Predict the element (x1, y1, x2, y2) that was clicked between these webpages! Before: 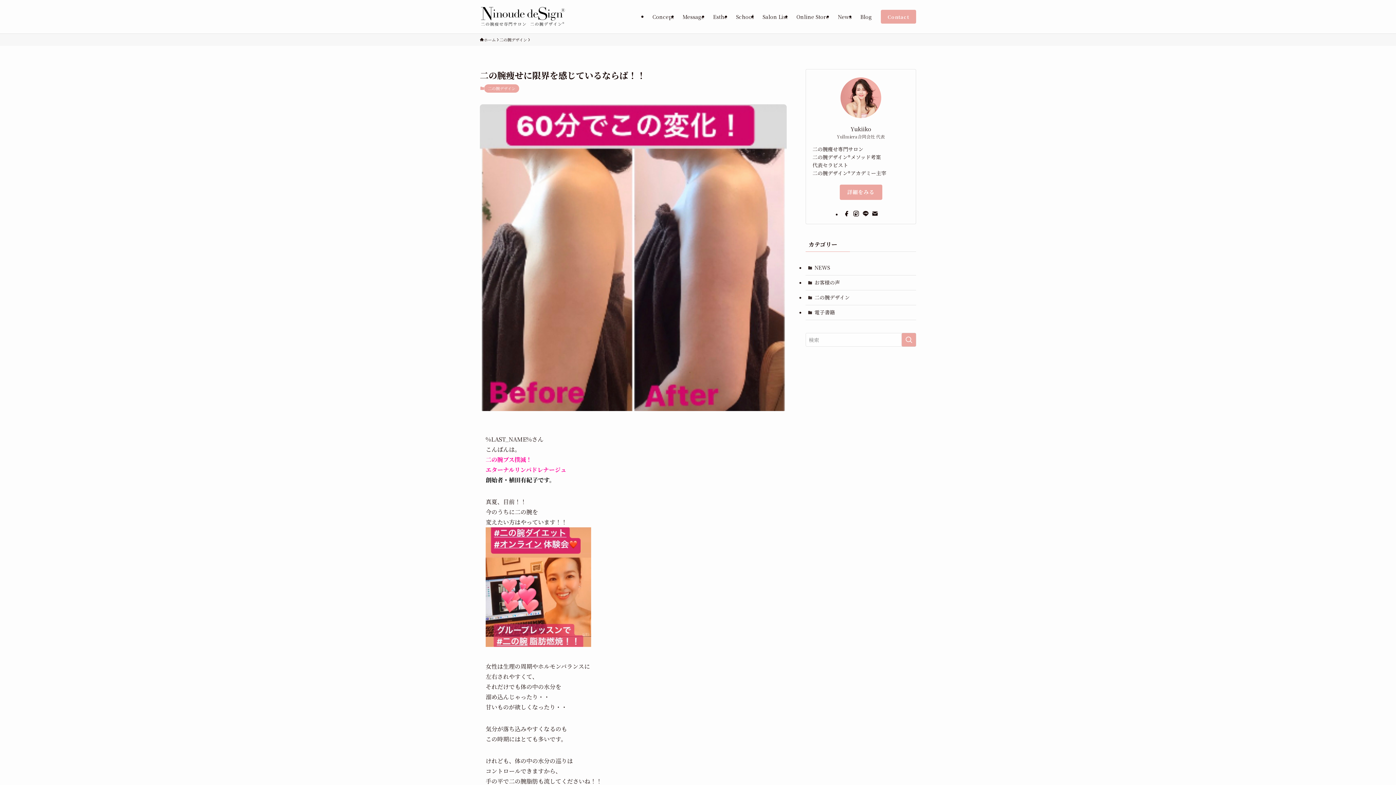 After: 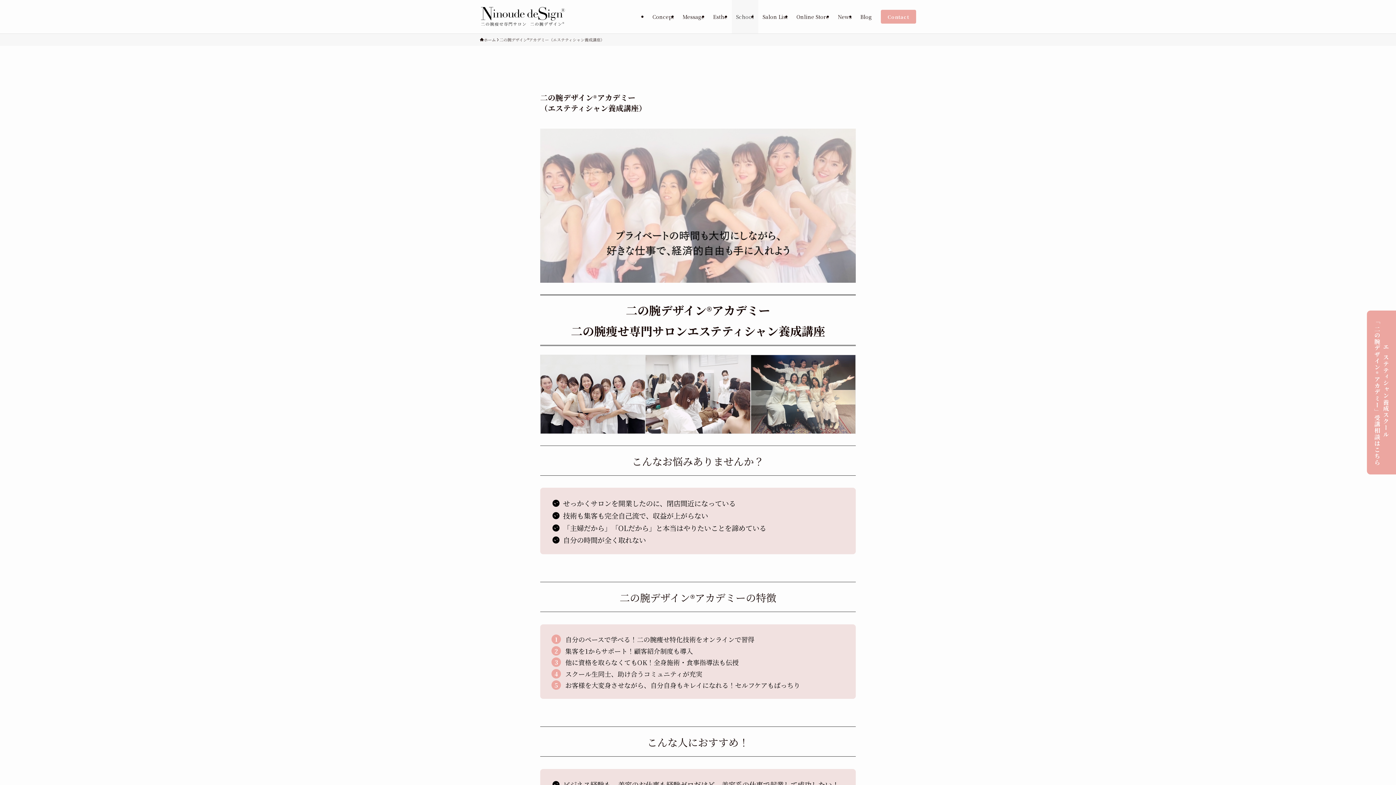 Action: bbox: (731, 0, 758, 33) label: School